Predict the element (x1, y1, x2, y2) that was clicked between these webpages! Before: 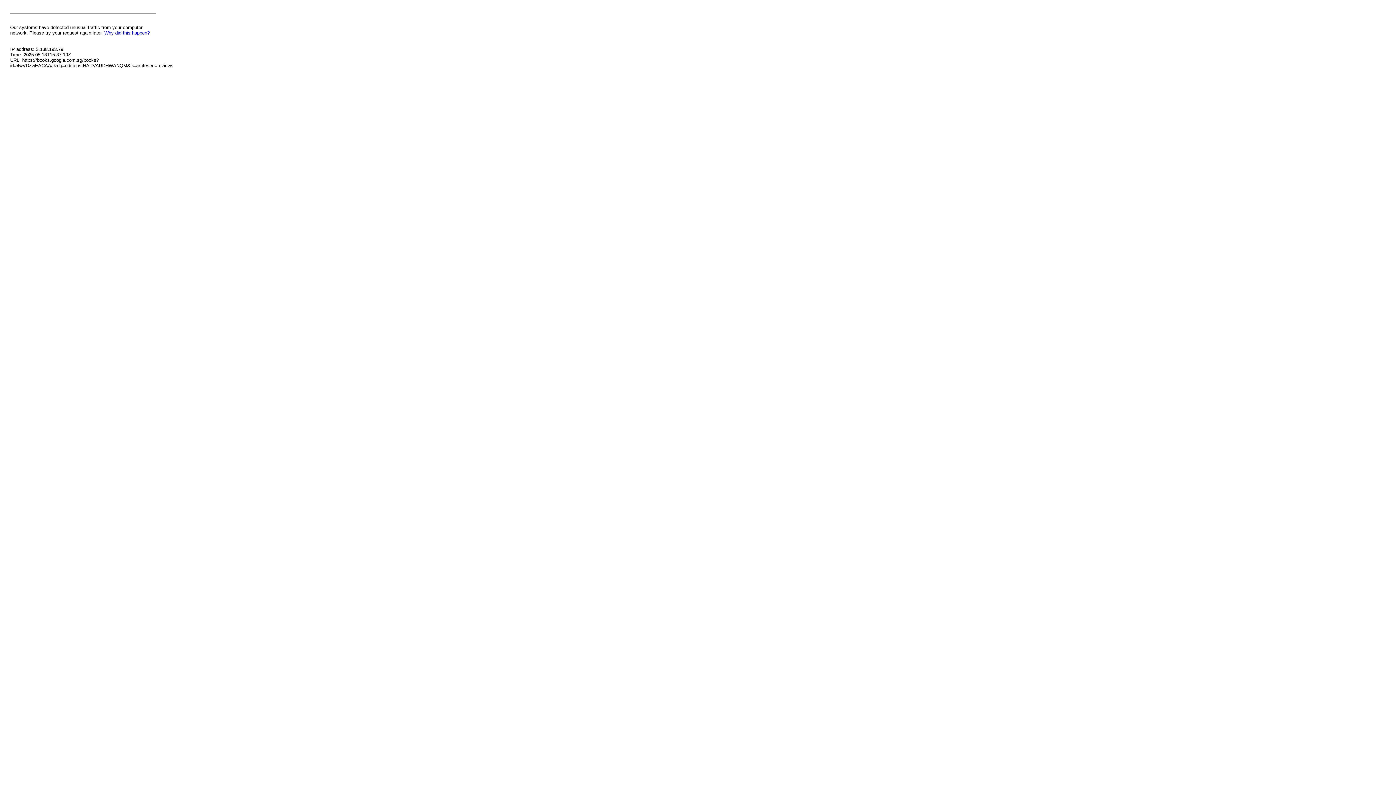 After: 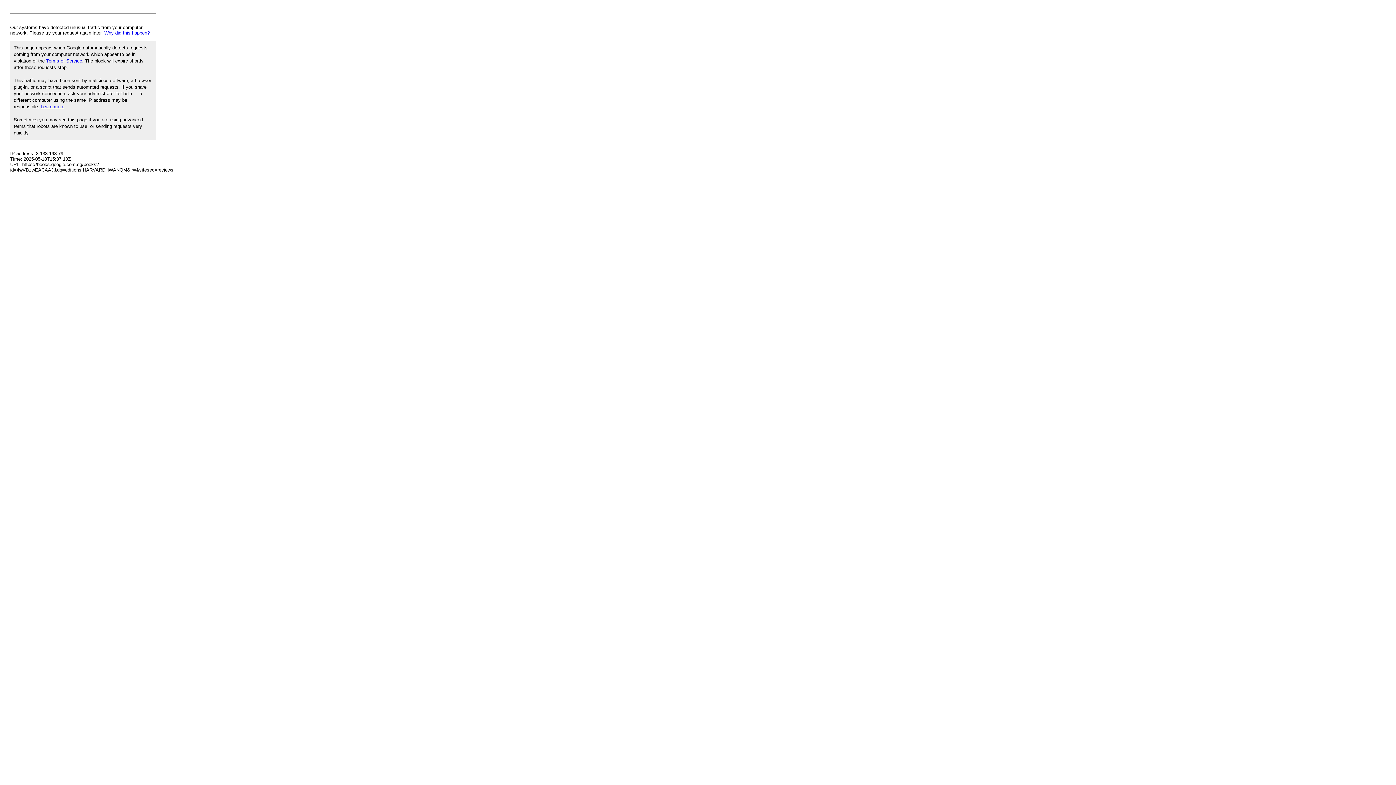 Action: bbox: (104, 30, 149, 35) label: Why did this happen?